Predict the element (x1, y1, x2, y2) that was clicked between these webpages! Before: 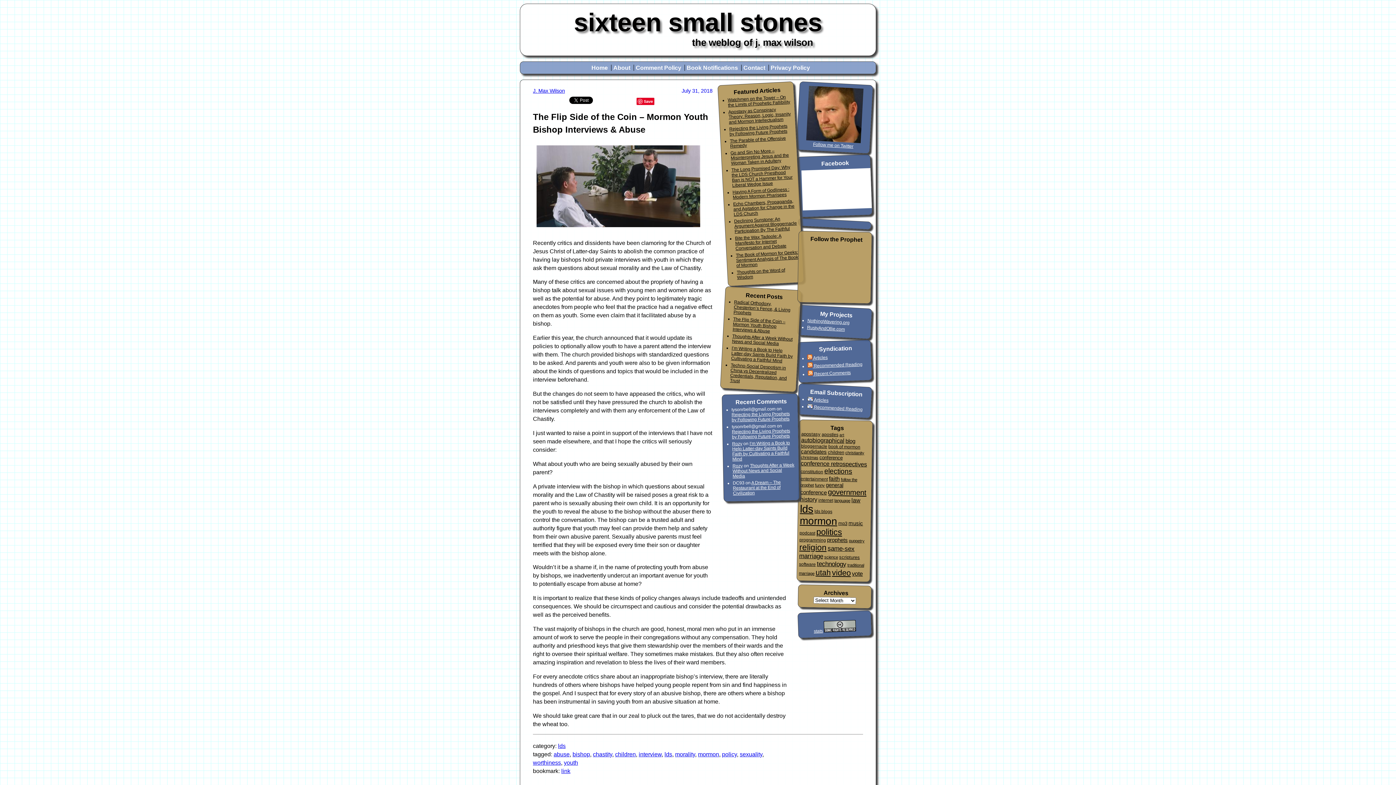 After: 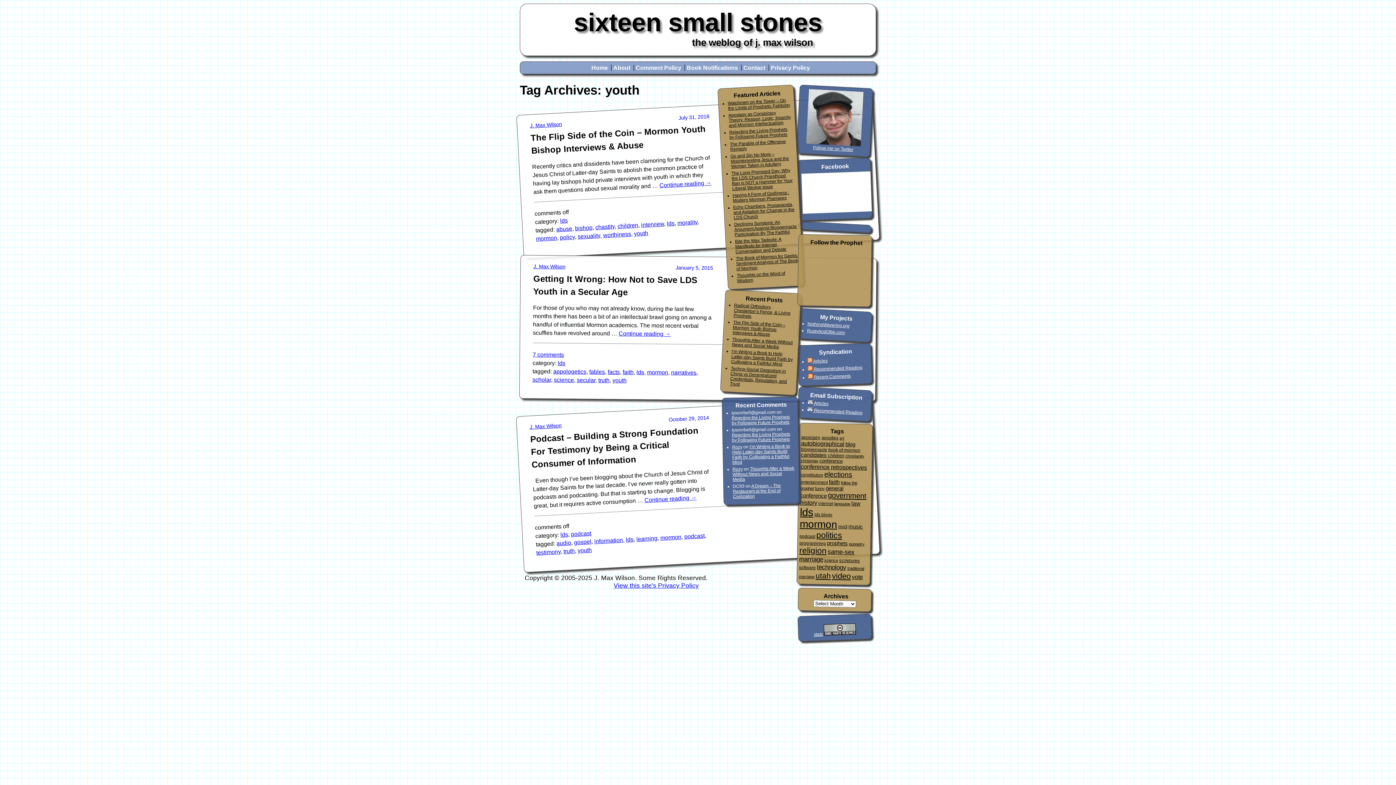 Action: label: youth bbox: (564, 759, 578, 766)